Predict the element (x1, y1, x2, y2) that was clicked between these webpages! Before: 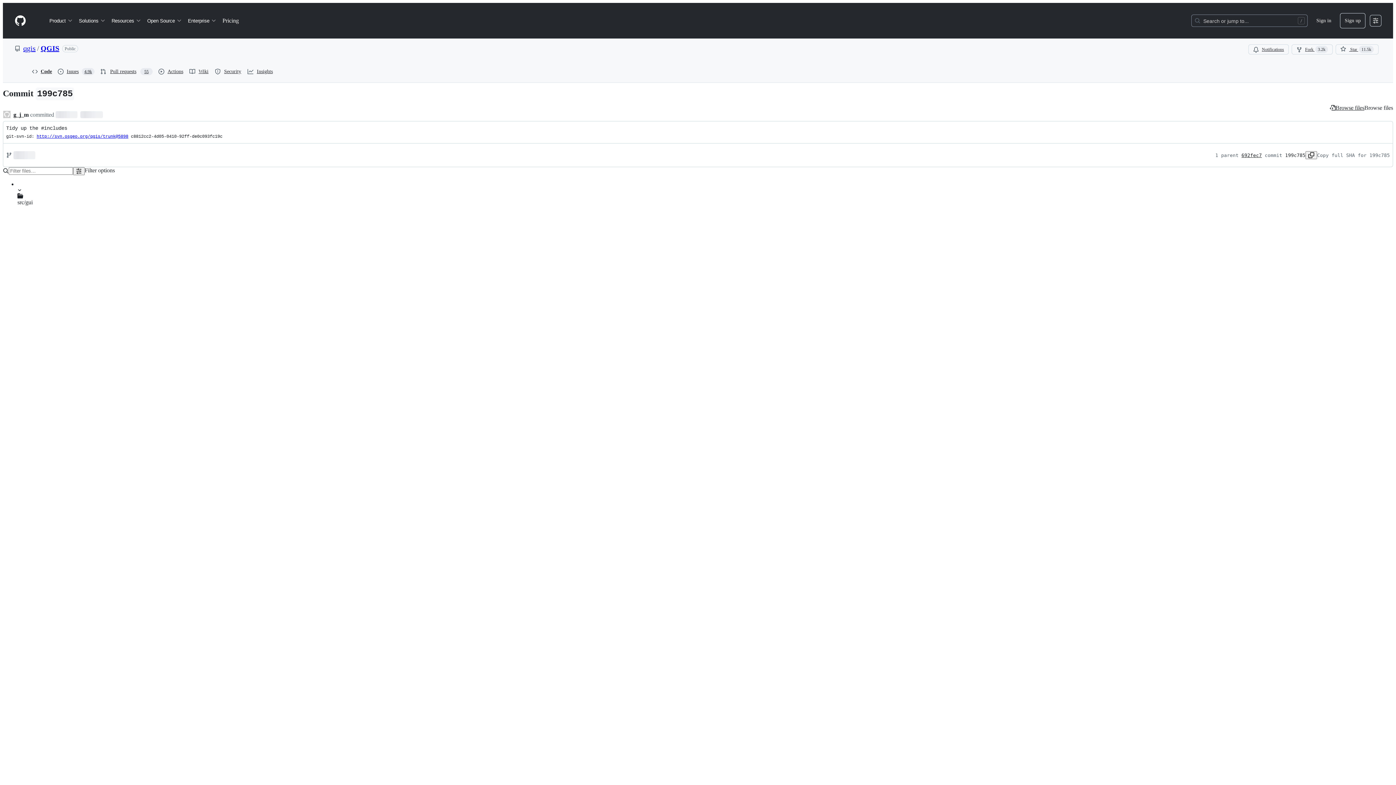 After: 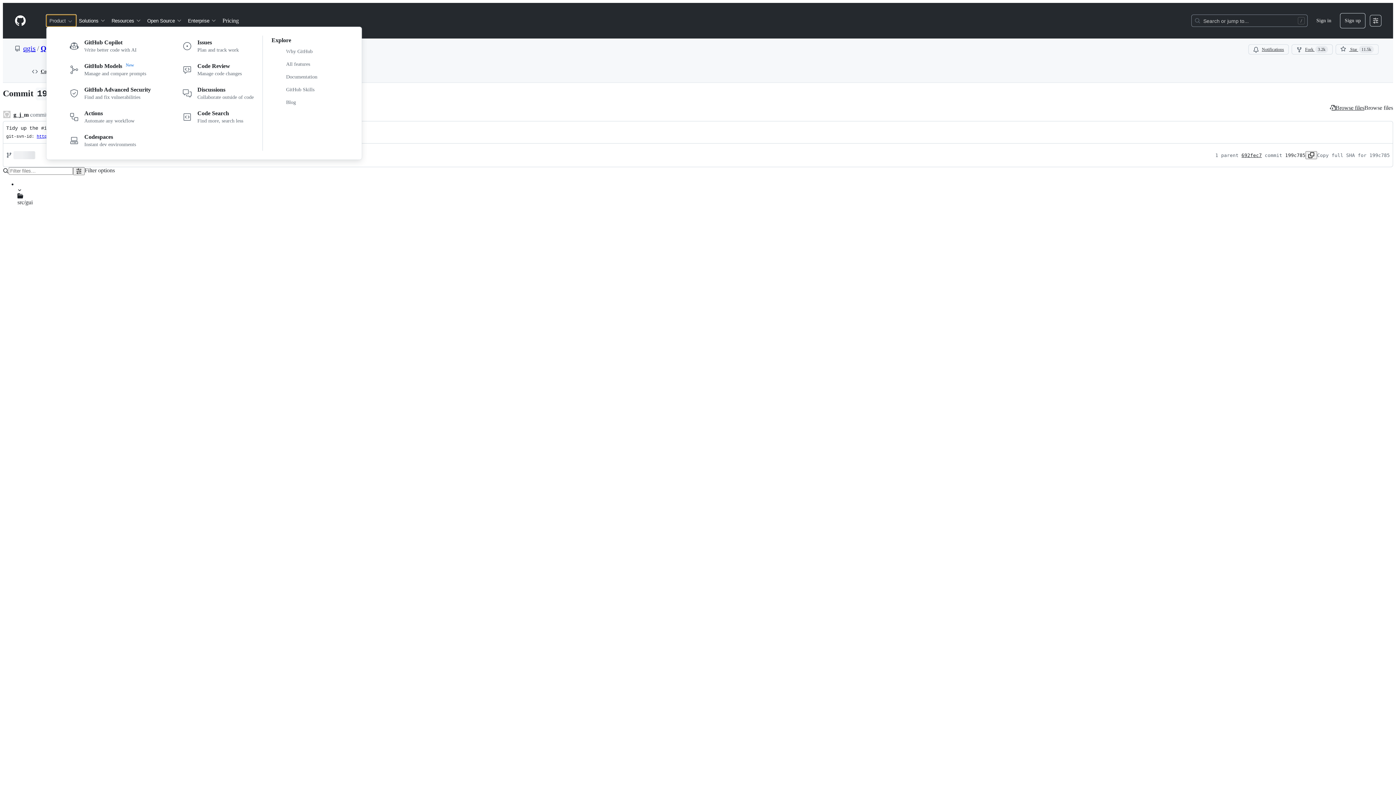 Action: bbox: (46, 14, 76, 26) label: Product